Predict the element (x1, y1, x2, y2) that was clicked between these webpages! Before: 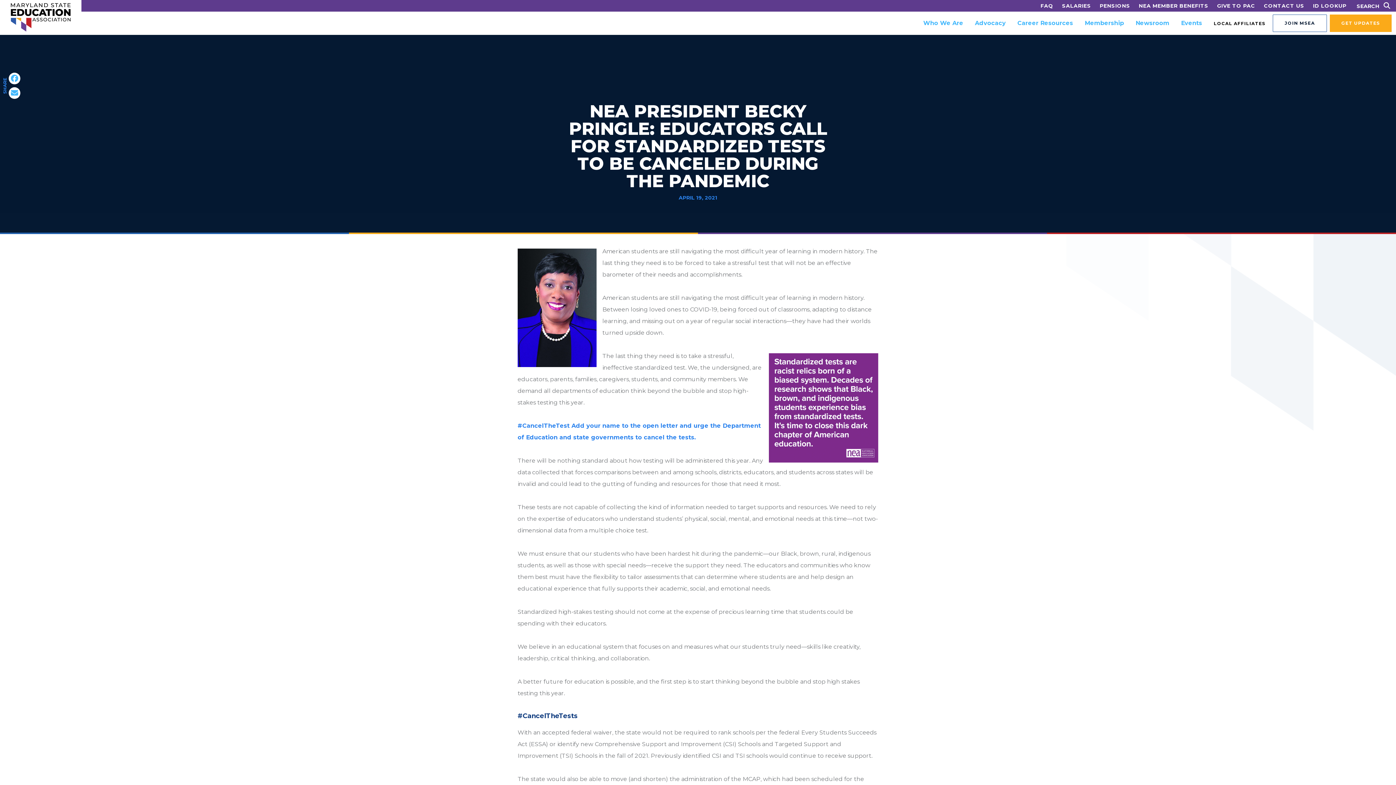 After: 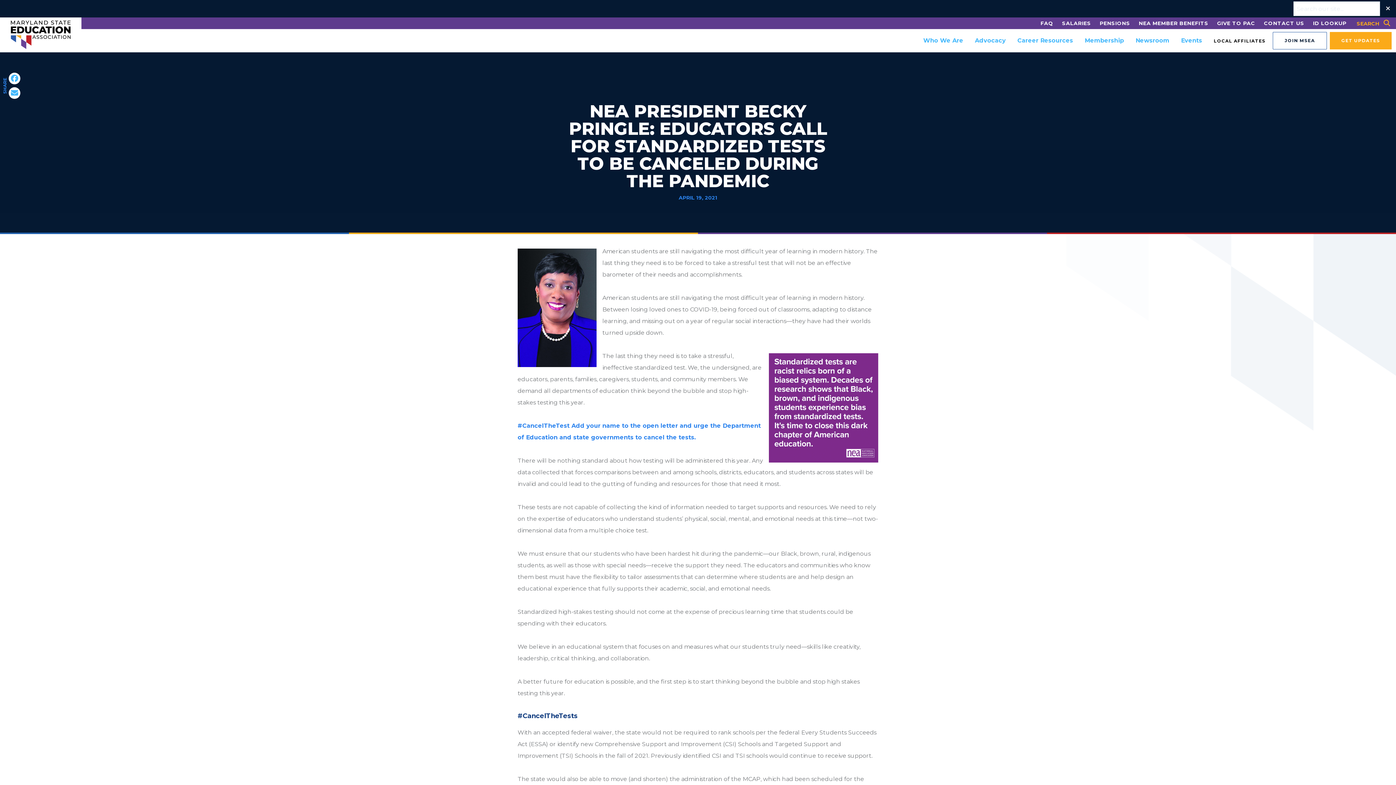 Action: label: SEARCH  bbox: (1357, 2, 1390, 9)